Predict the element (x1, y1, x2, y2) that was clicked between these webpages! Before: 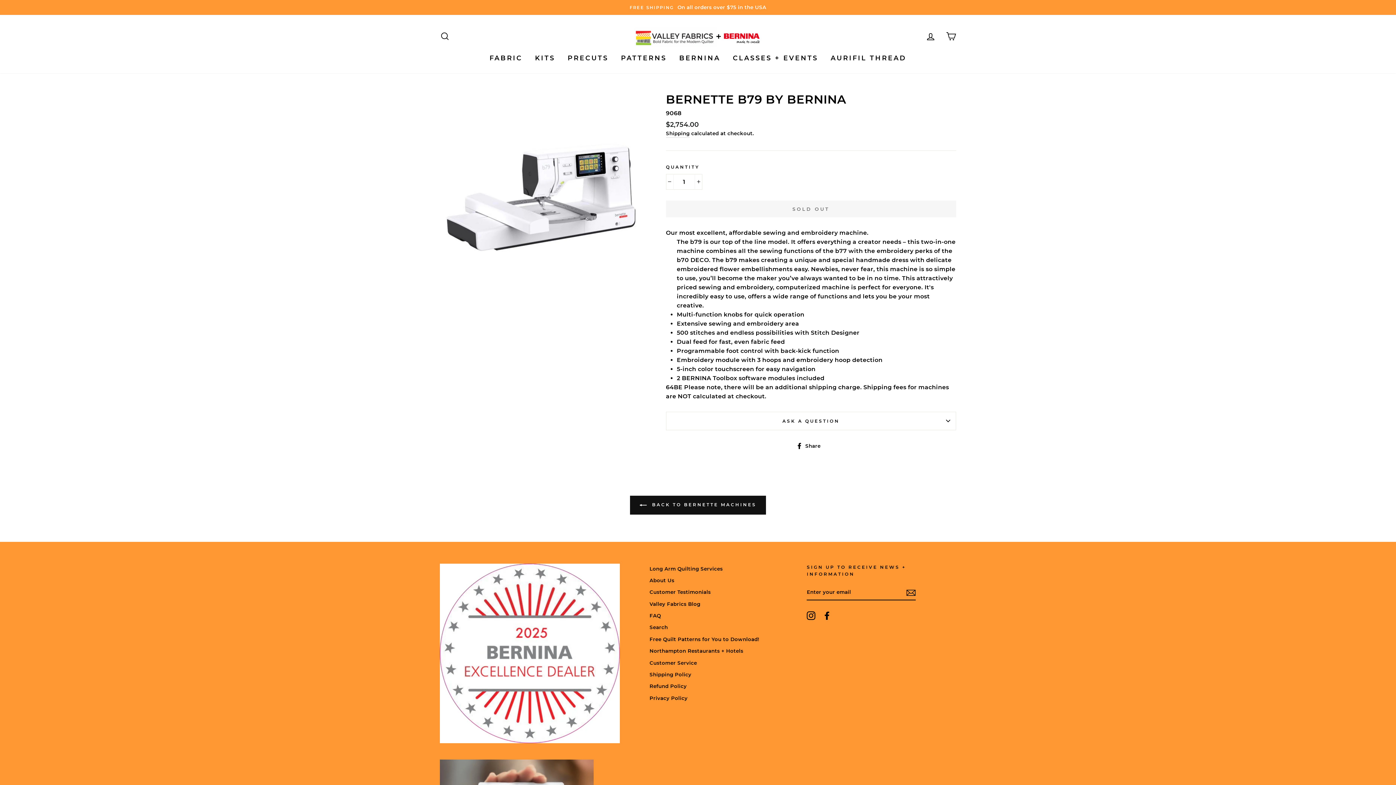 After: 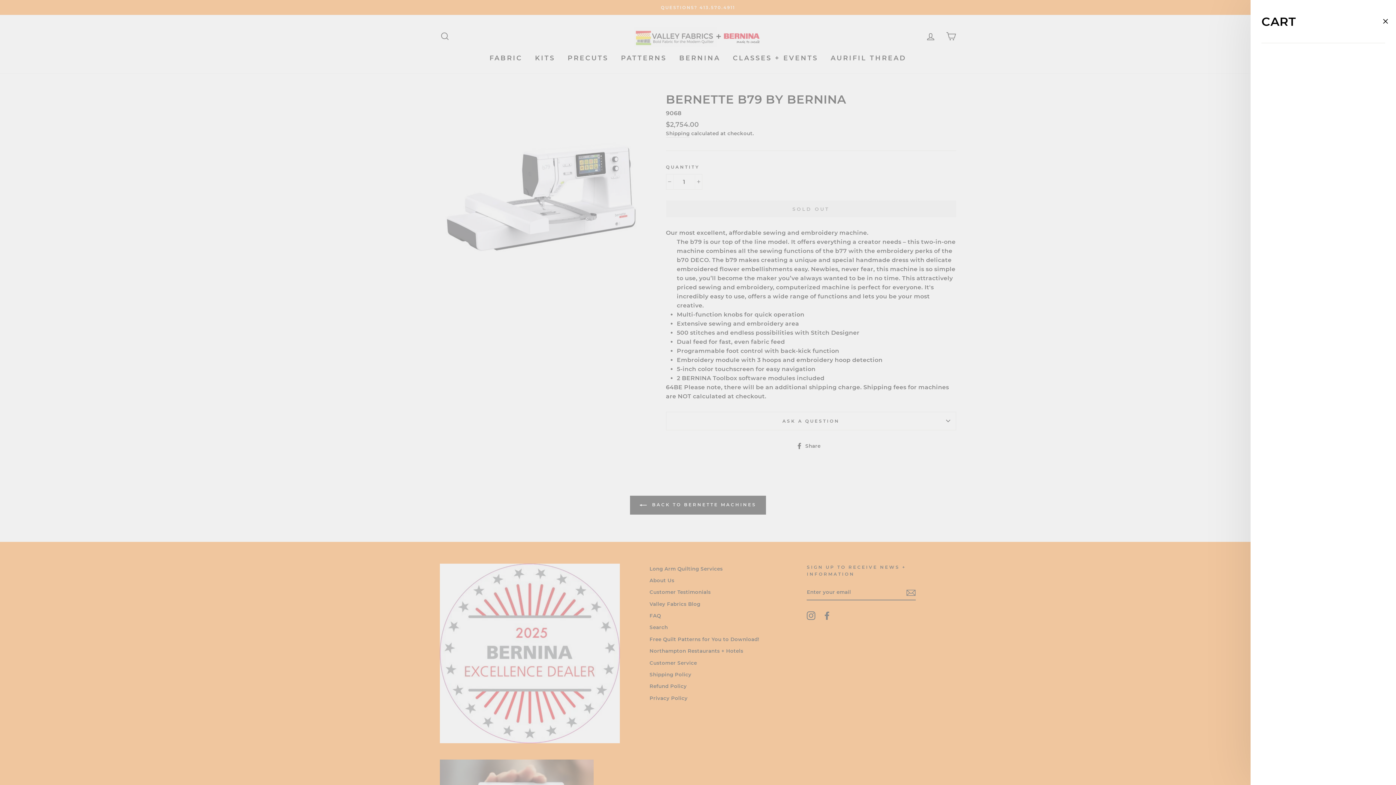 Action: bbox: (941, 28, 960, 44) label: CART